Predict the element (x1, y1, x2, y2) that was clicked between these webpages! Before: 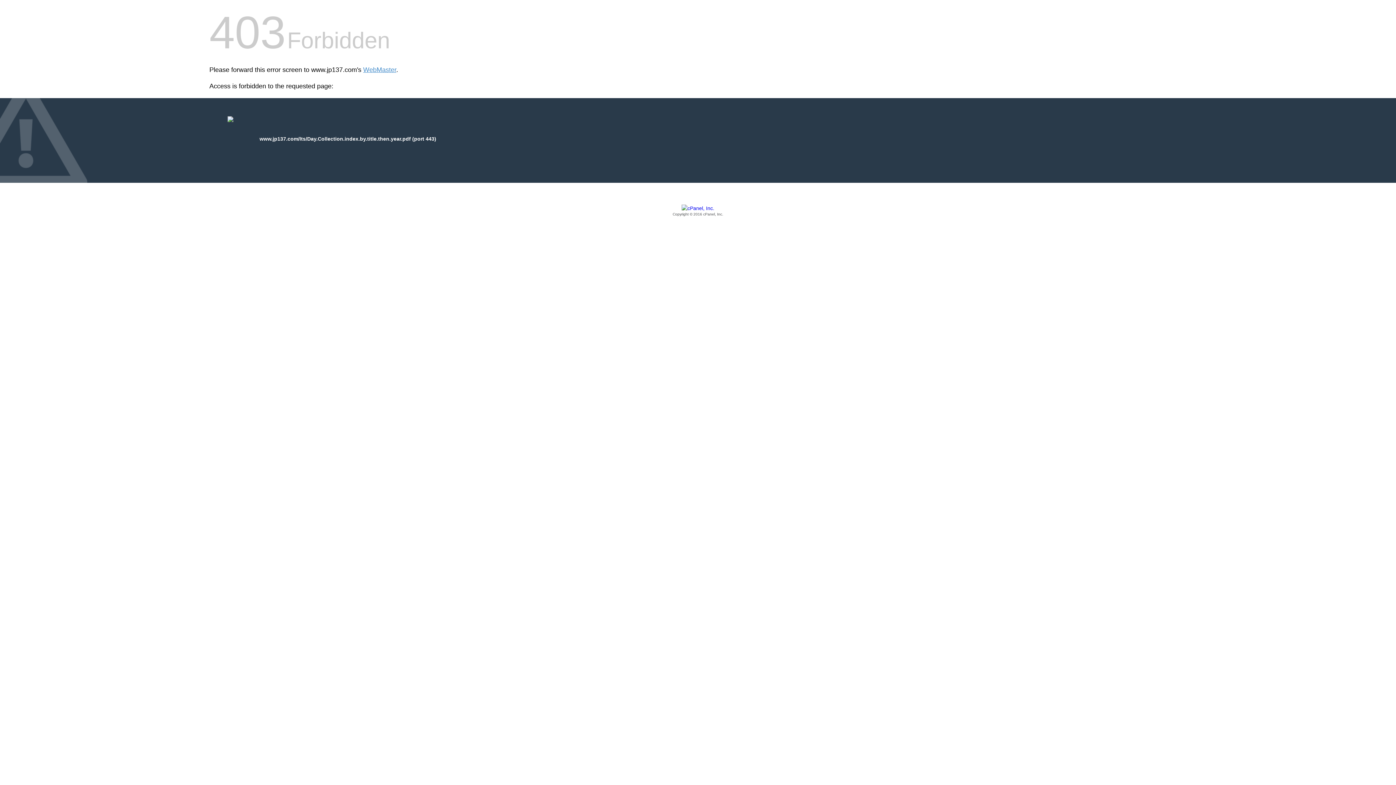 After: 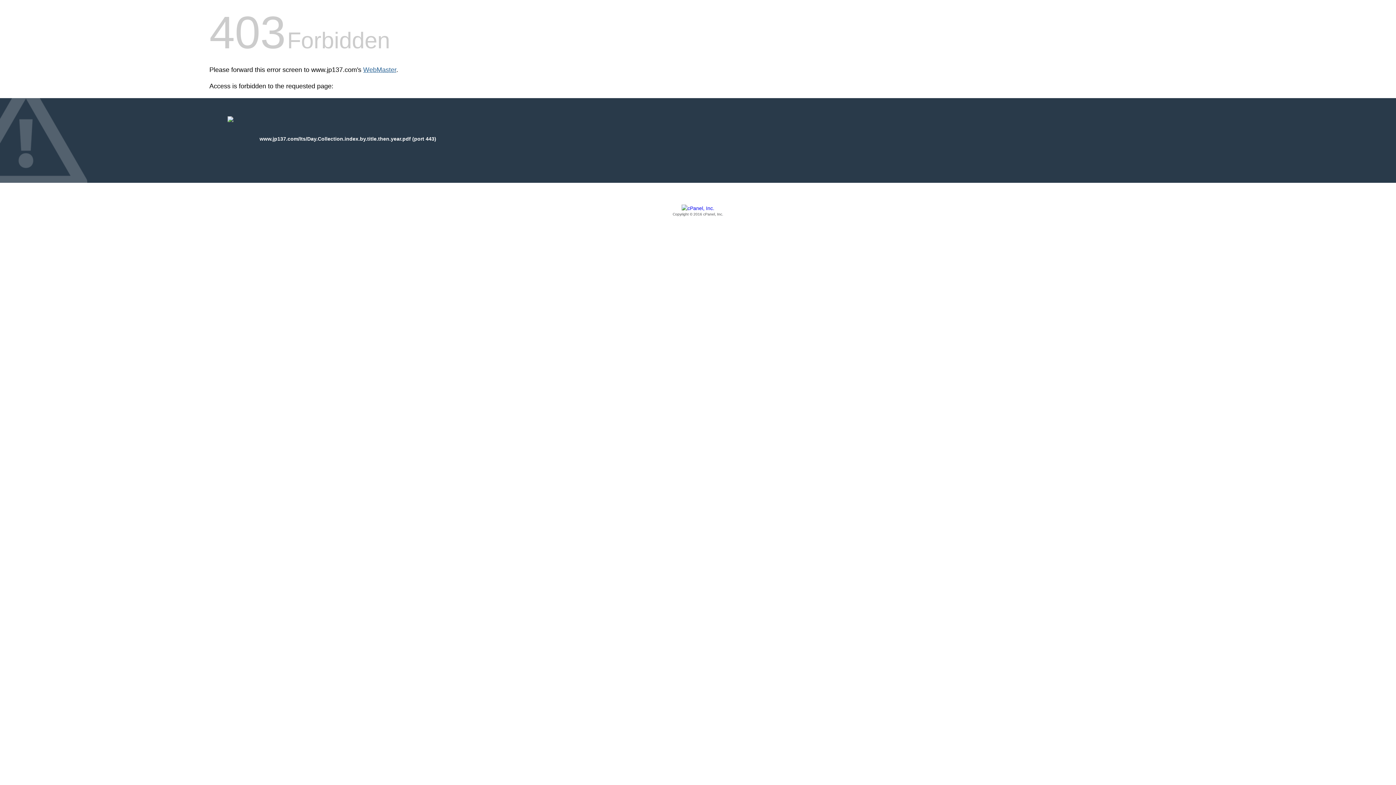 Action: label: WebMaster bbox: (363, 66, 396, 73)